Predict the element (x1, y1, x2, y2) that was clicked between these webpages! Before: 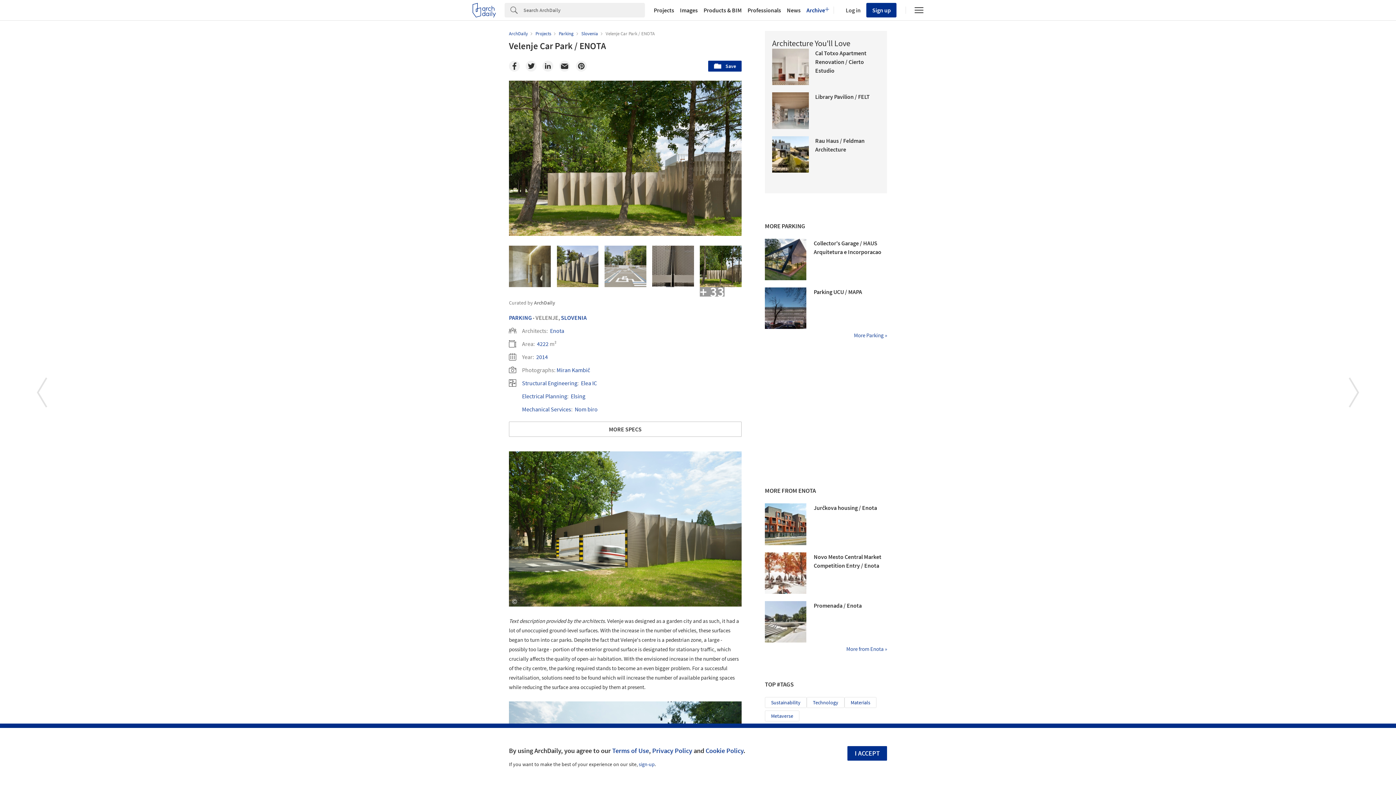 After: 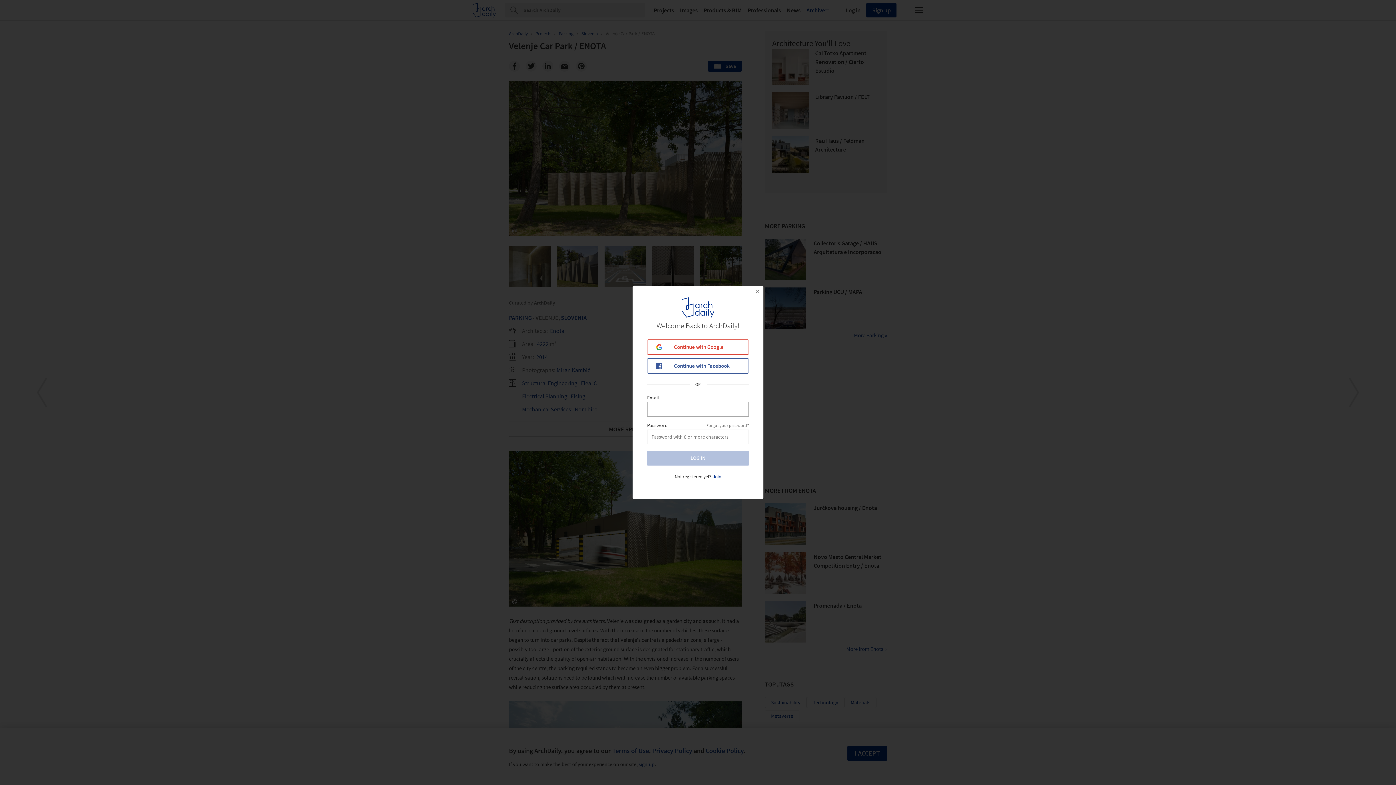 Action: label: Log in bbox: (843, 6, 860, 13)